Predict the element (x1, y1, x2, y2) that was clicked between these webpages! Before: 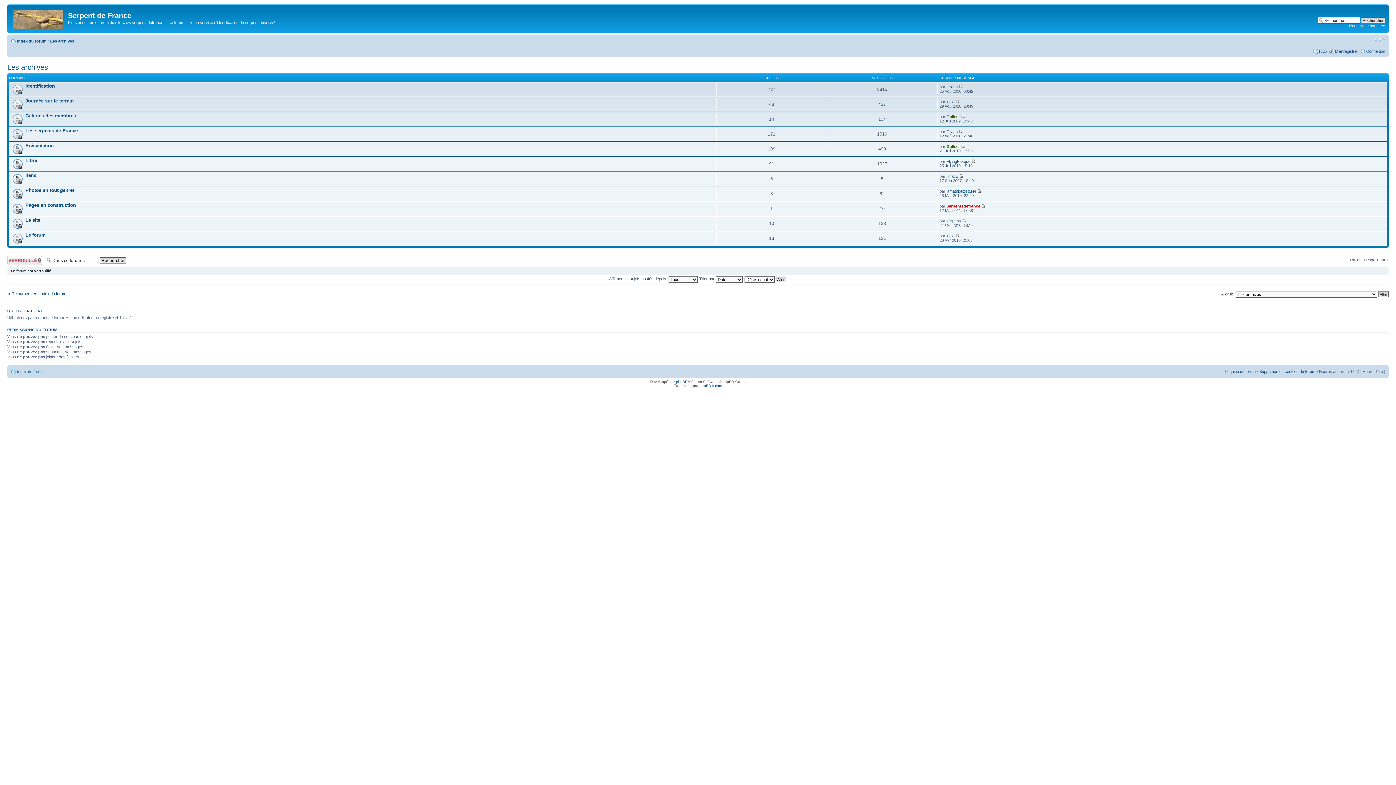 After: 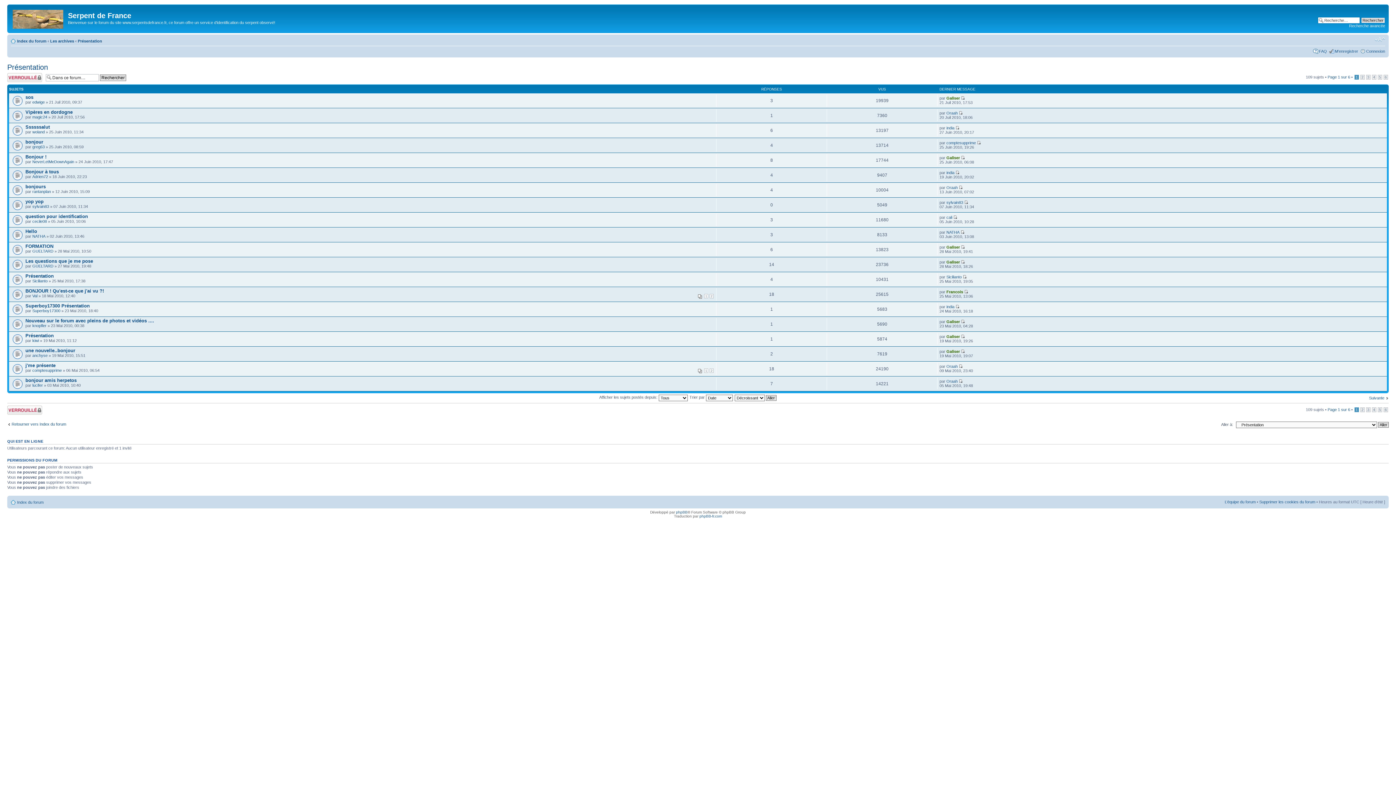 Action: bbox: (25, 142, 53, 148) label: Présentation